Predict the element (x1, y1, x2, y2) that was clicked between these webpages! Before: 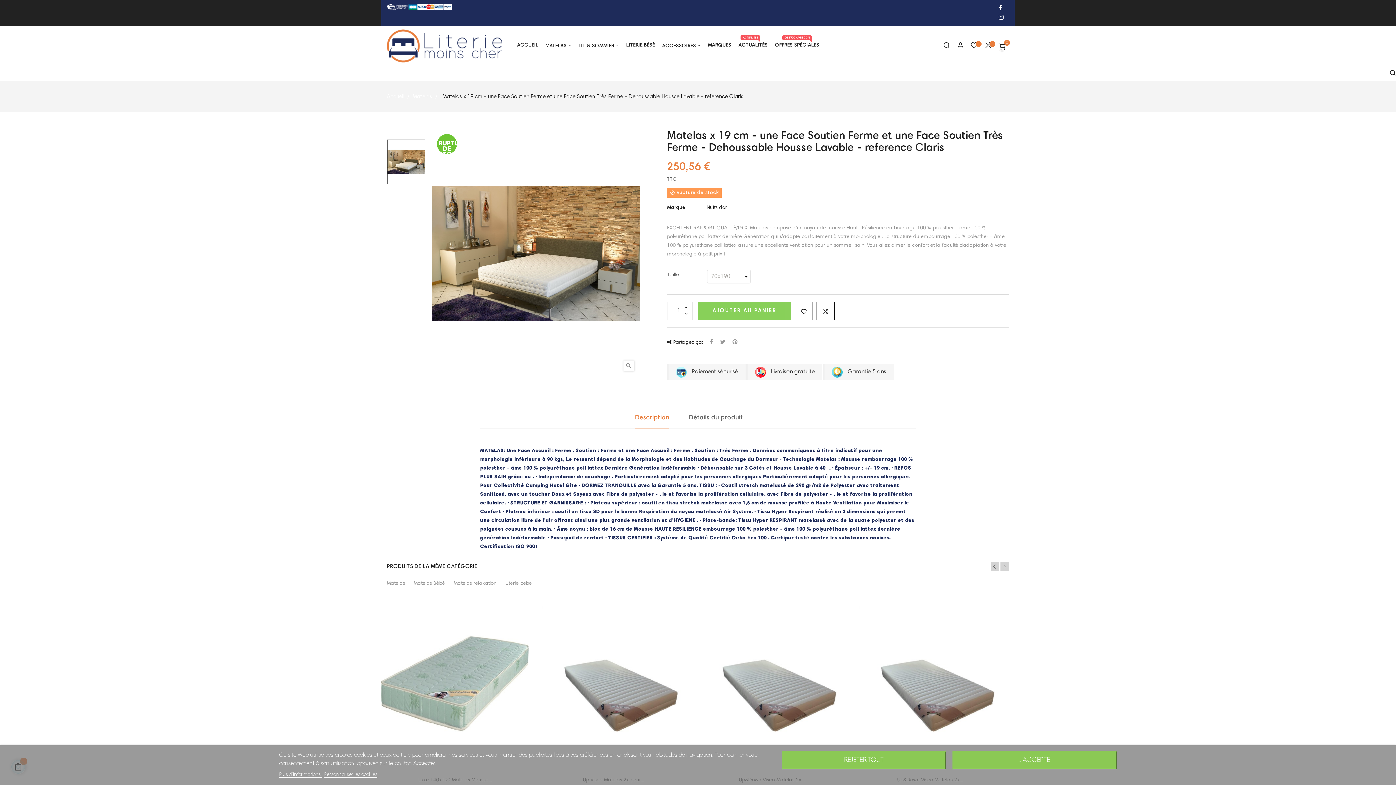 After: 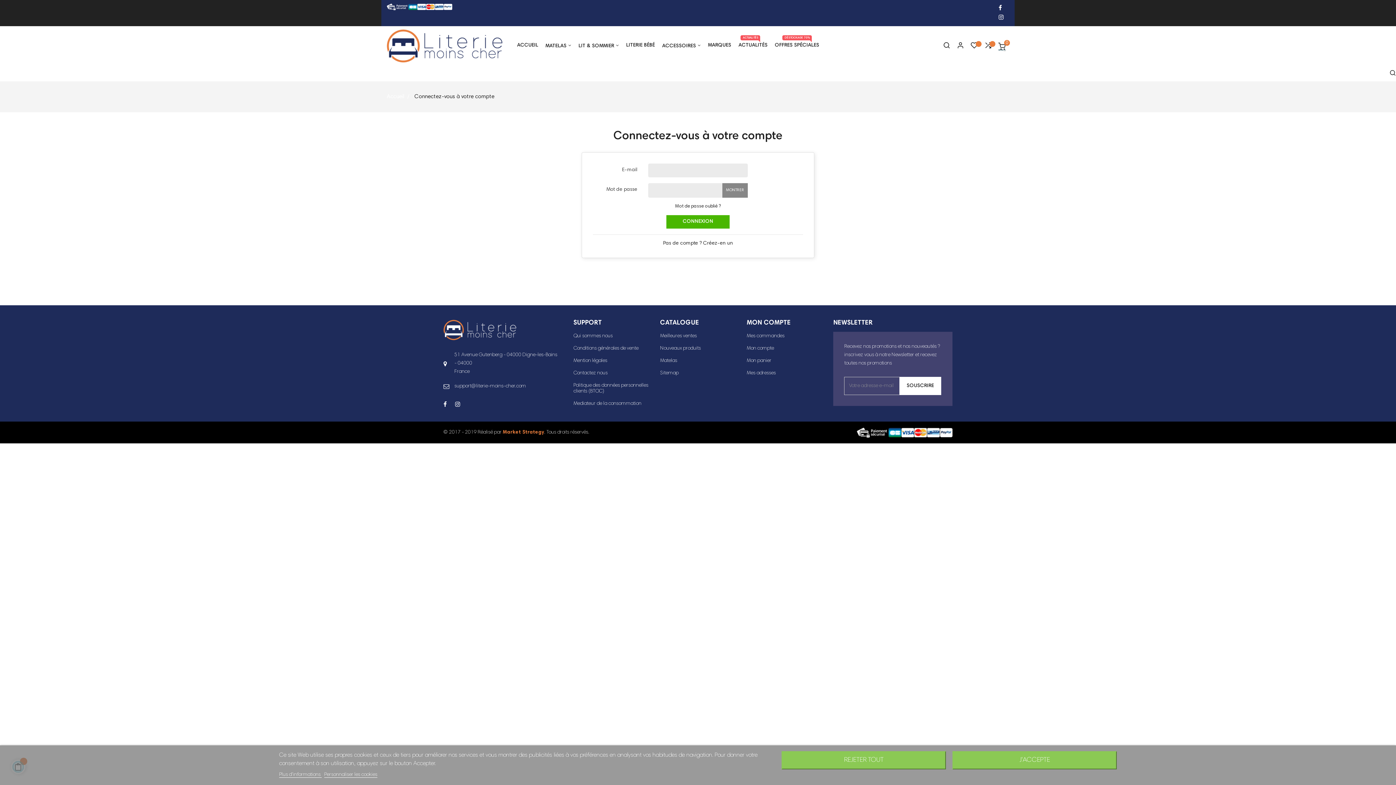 Action: bbox: (970, 44, 978, 49)